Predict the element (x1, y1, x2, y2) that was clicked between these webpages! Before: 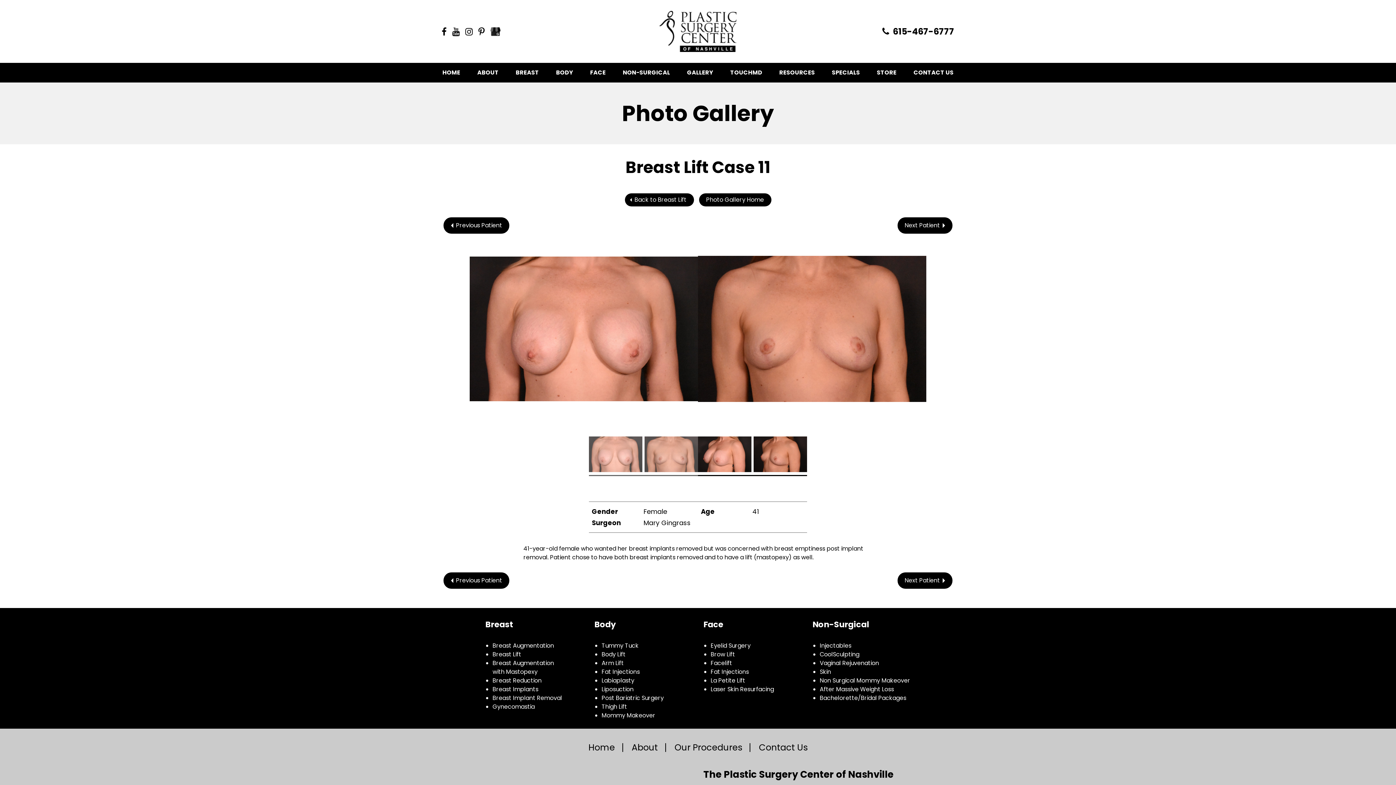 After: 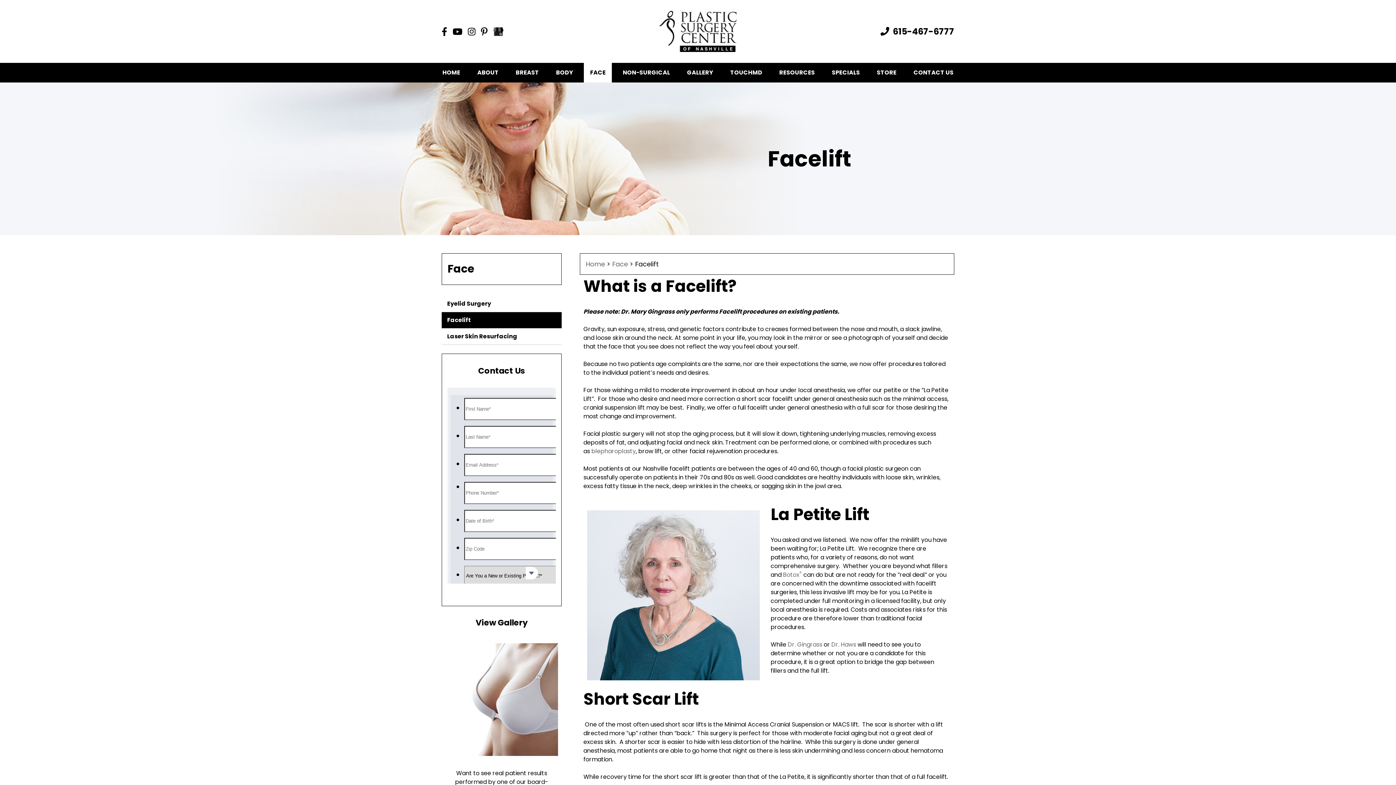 Action: bbox: (710, 659, 732, 667) label: Facelift